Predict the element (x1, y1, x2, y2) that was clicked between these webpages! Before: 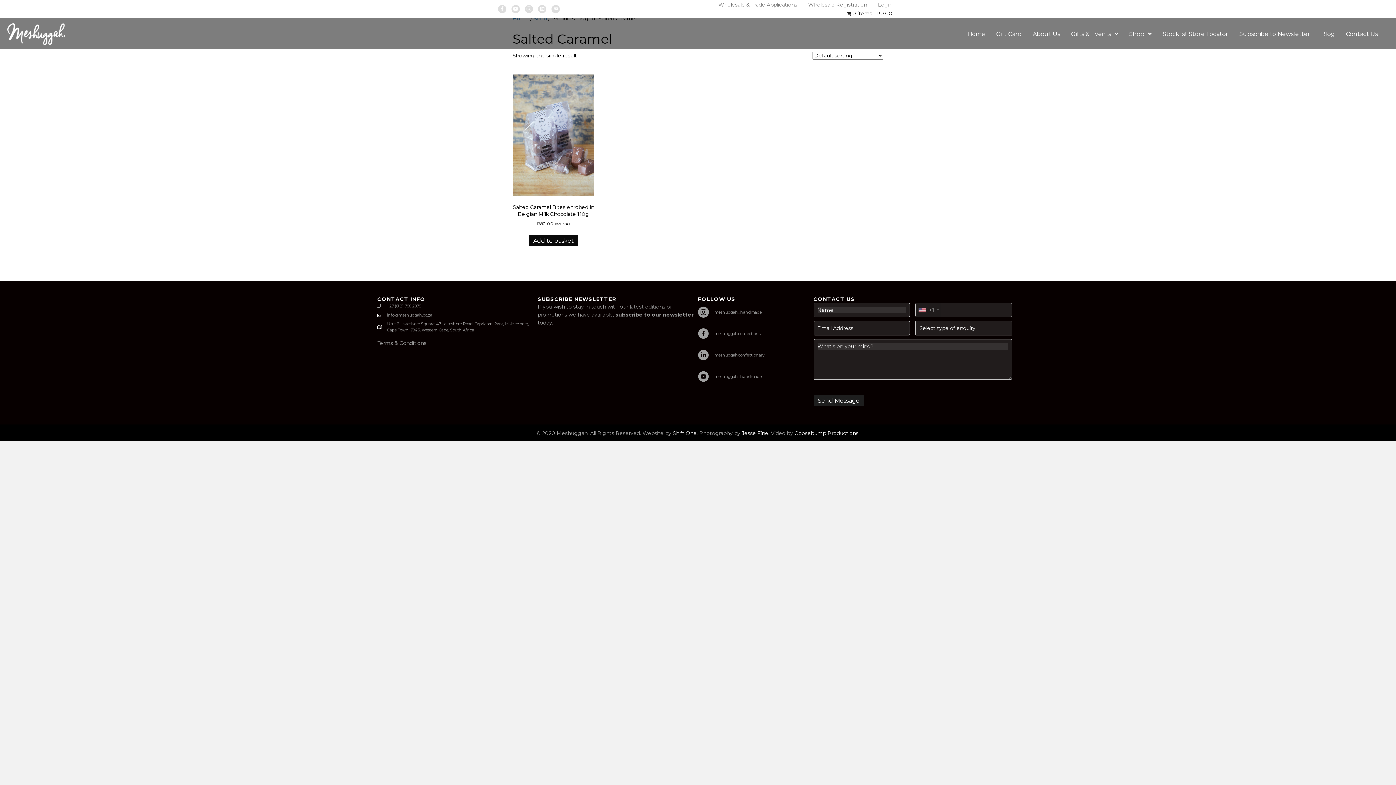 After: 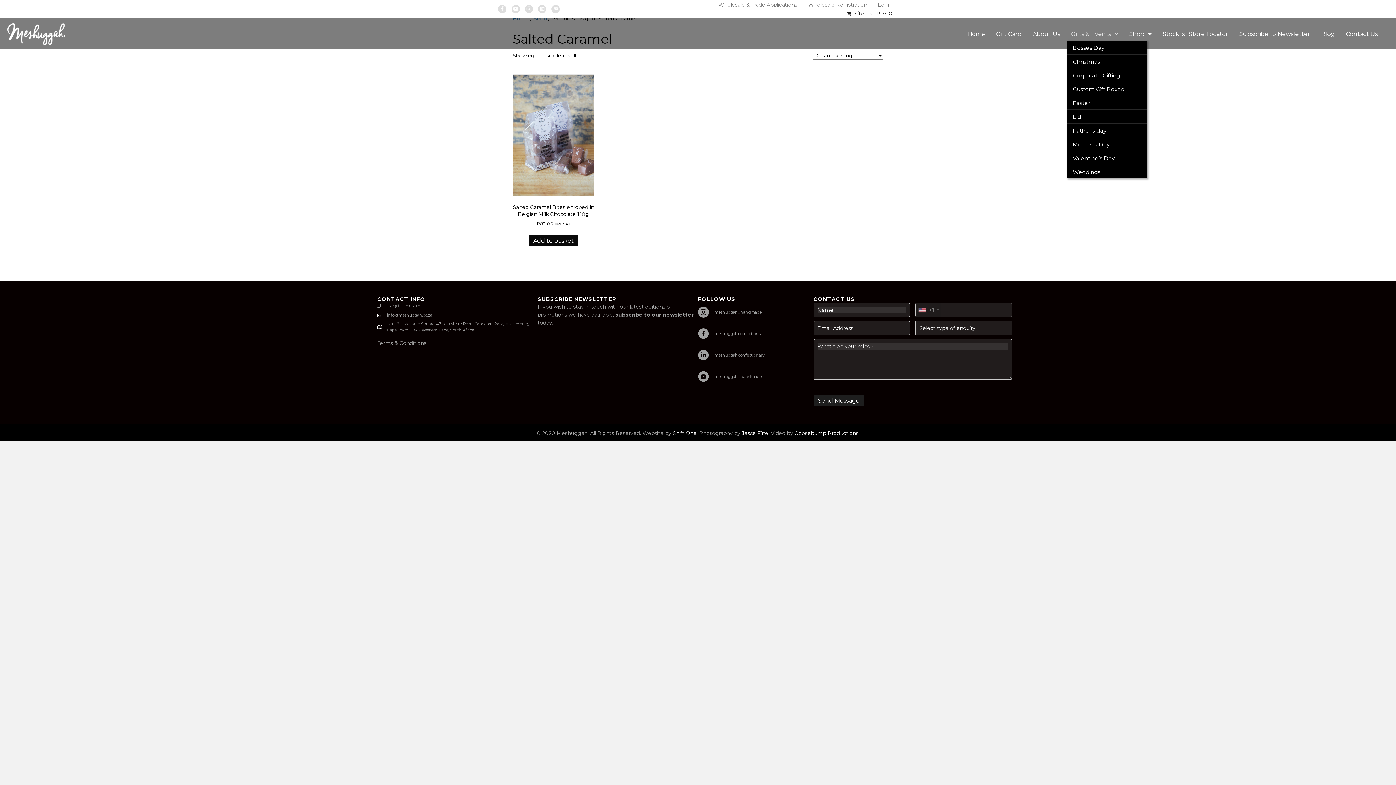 Action: label: Gifts & Events bbox: (1067, 27, 1122, 40)